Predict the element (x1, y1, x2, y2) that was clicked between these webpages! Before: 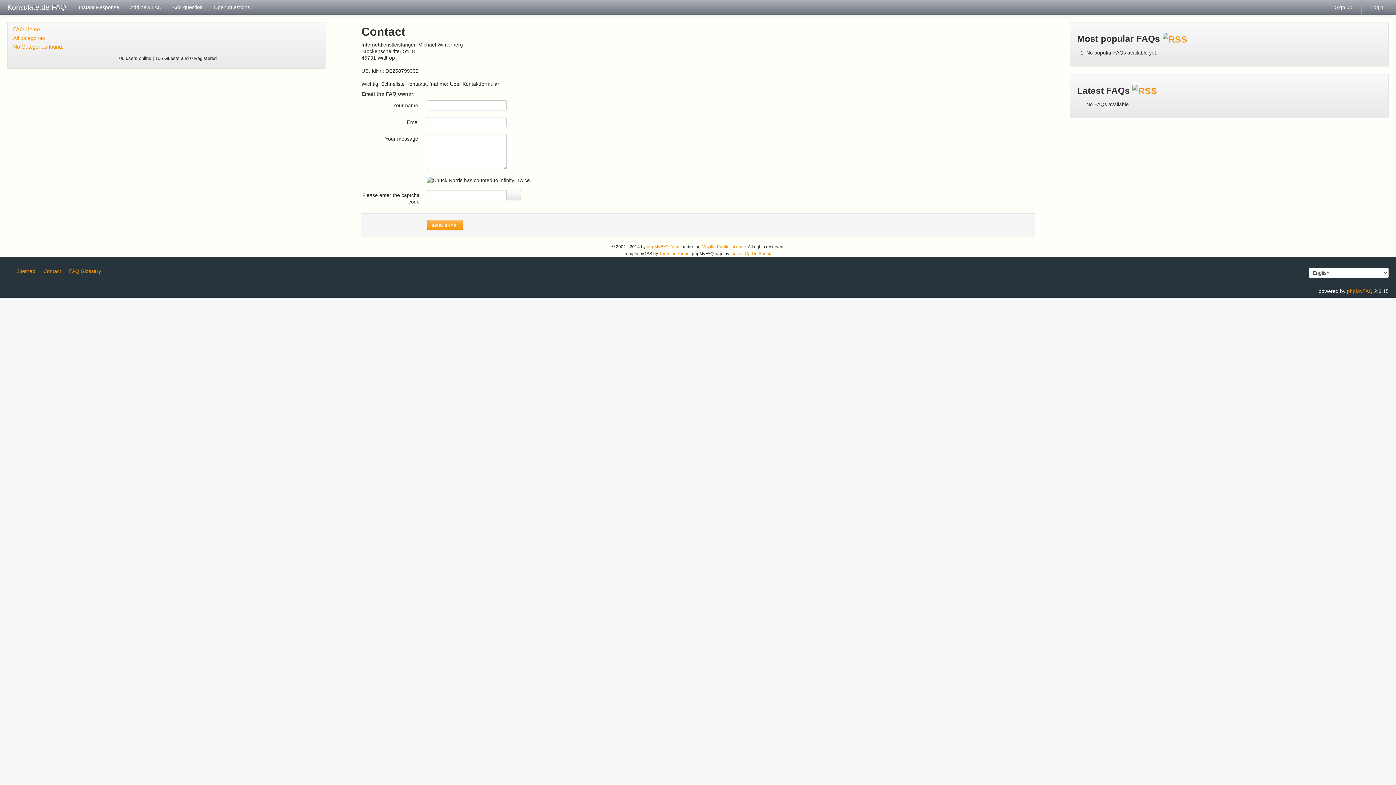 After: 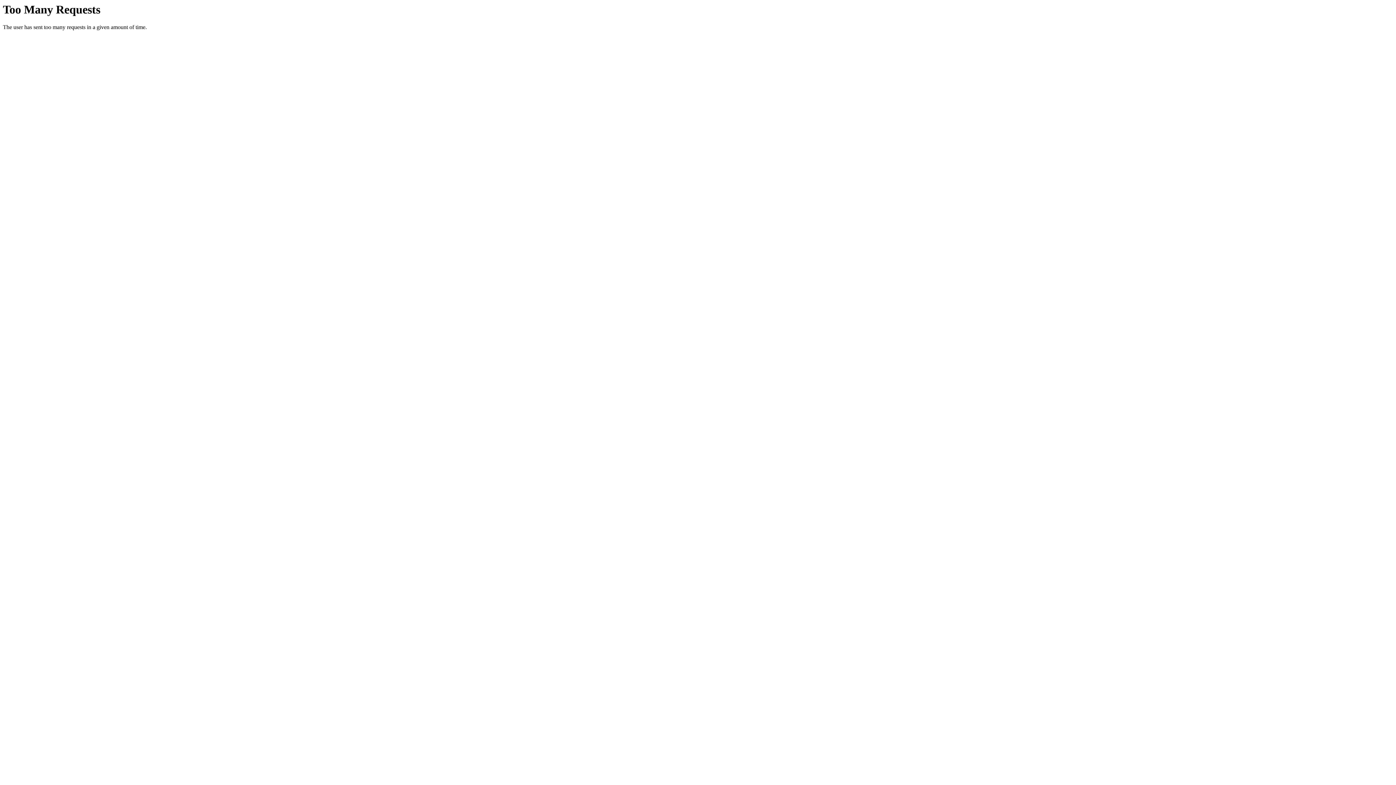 Action: bbox: (646, 244, 680, 249) label: phpMyFAQ Team